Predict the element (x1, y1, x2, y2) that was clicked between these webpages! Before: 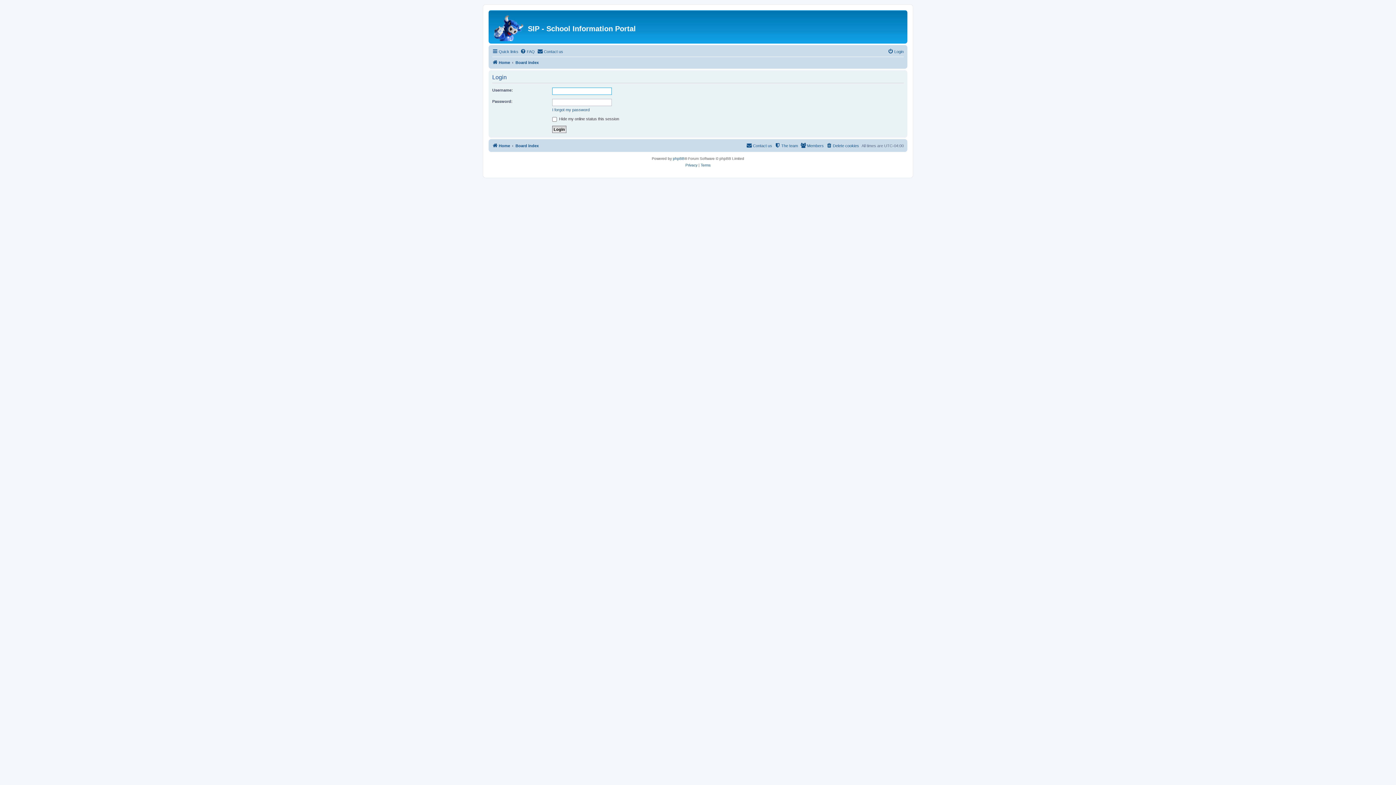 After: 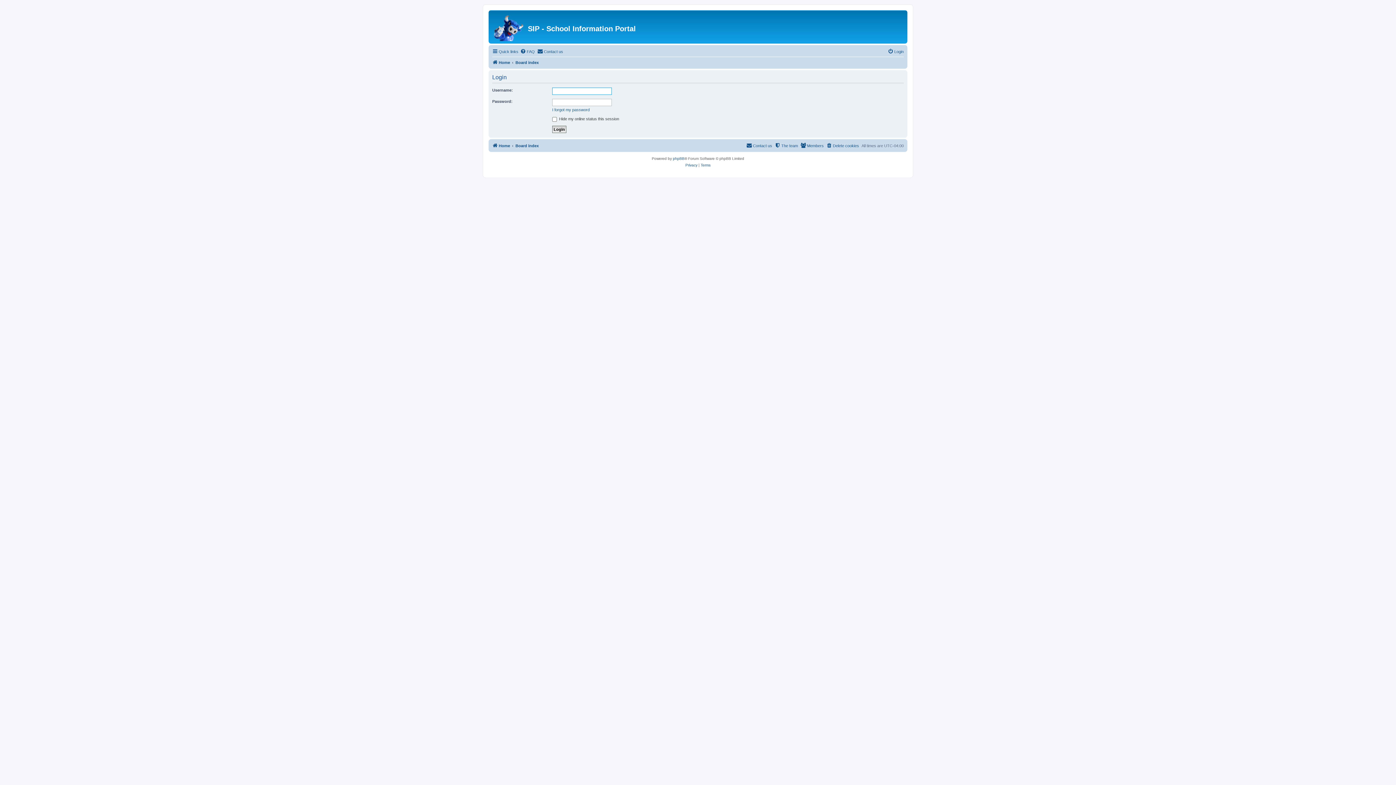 Action: label: Login bbox: (888, 47, 904, 56)